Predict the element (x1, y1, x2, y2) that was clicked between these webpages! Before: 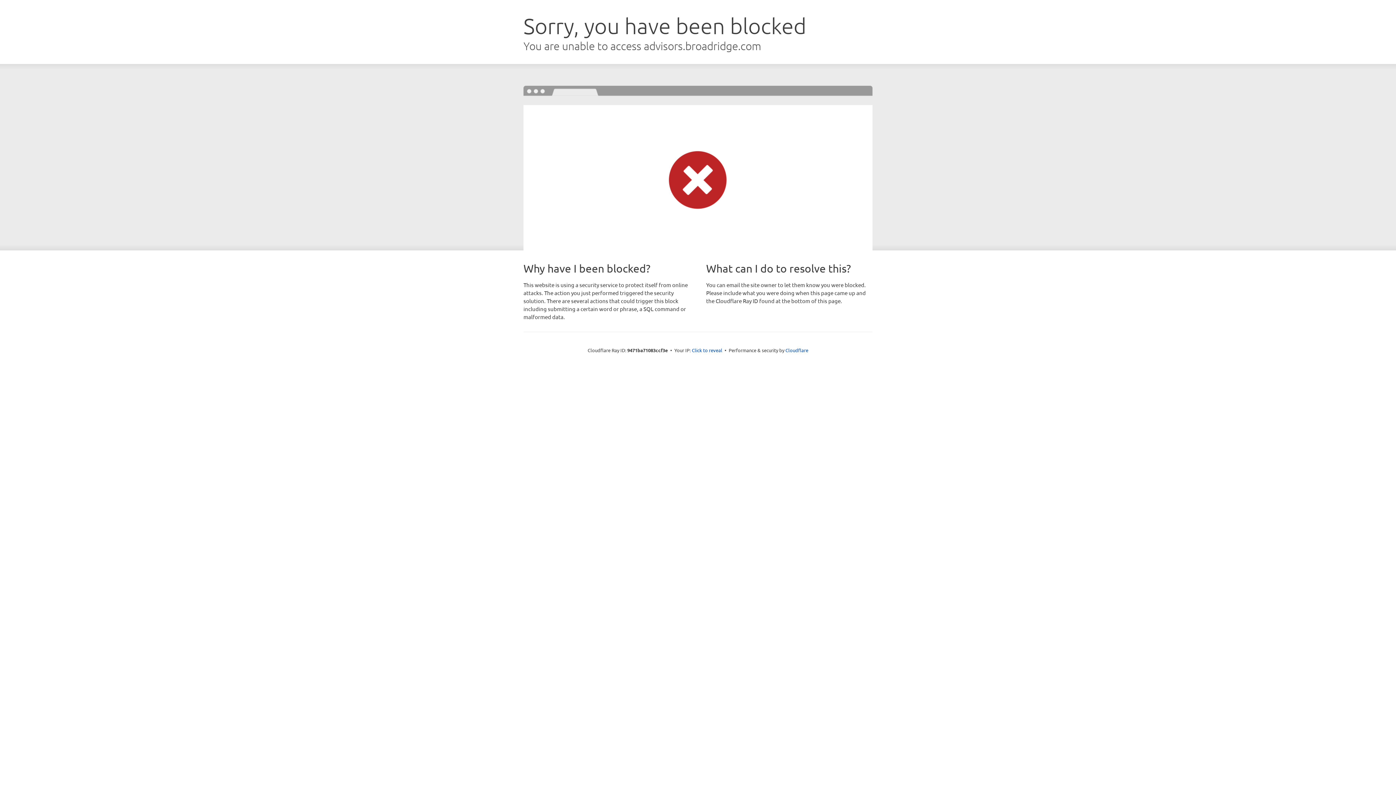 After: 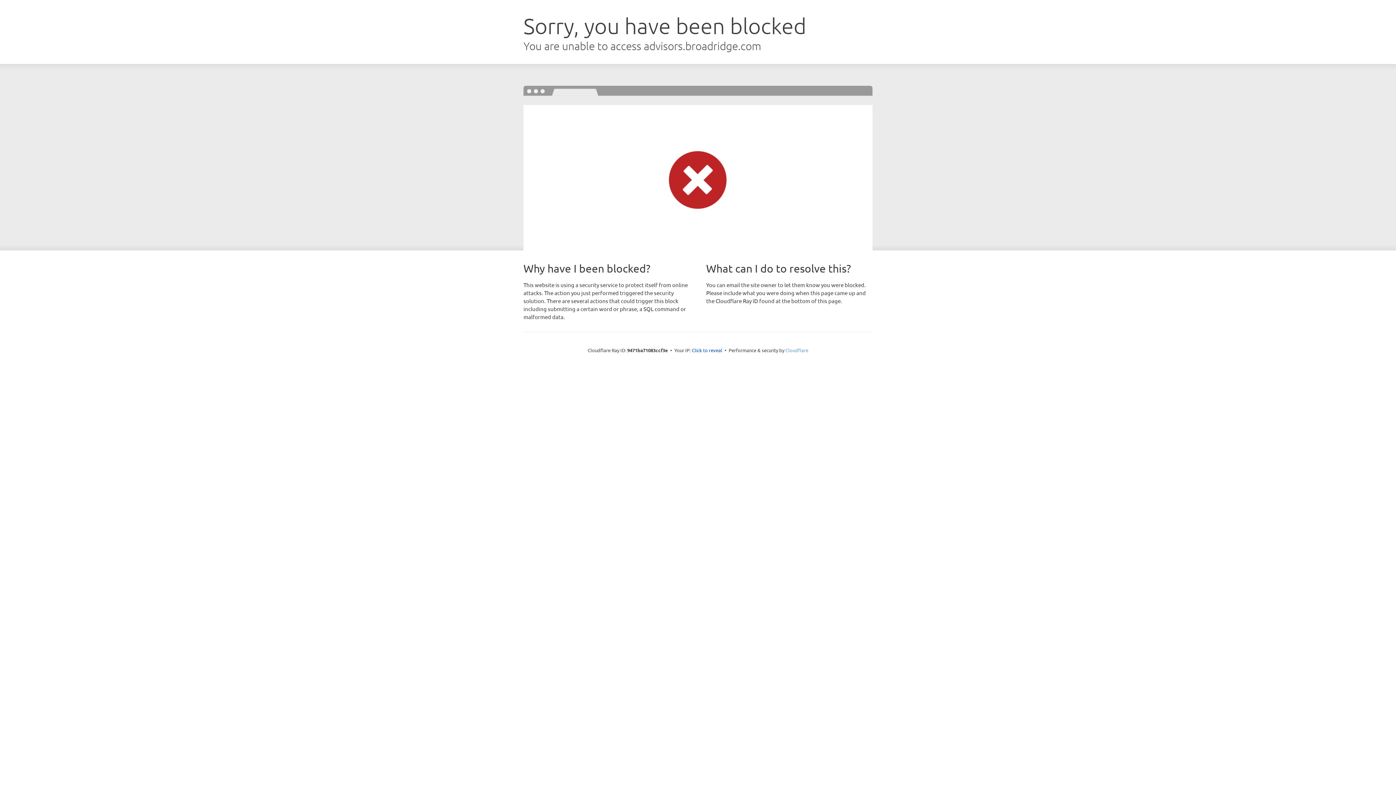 Action: label: Cloudflare bbox: (785, 347, 808, 353)